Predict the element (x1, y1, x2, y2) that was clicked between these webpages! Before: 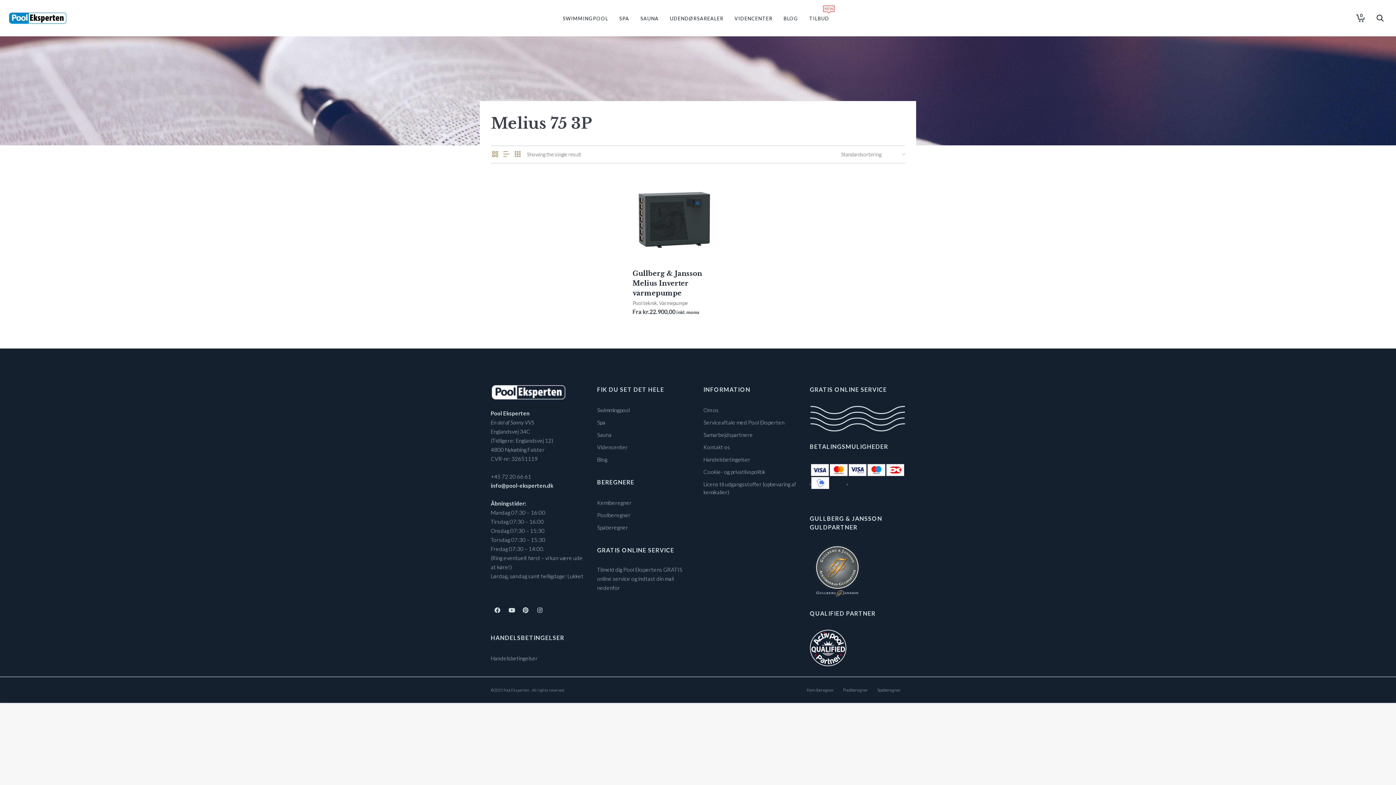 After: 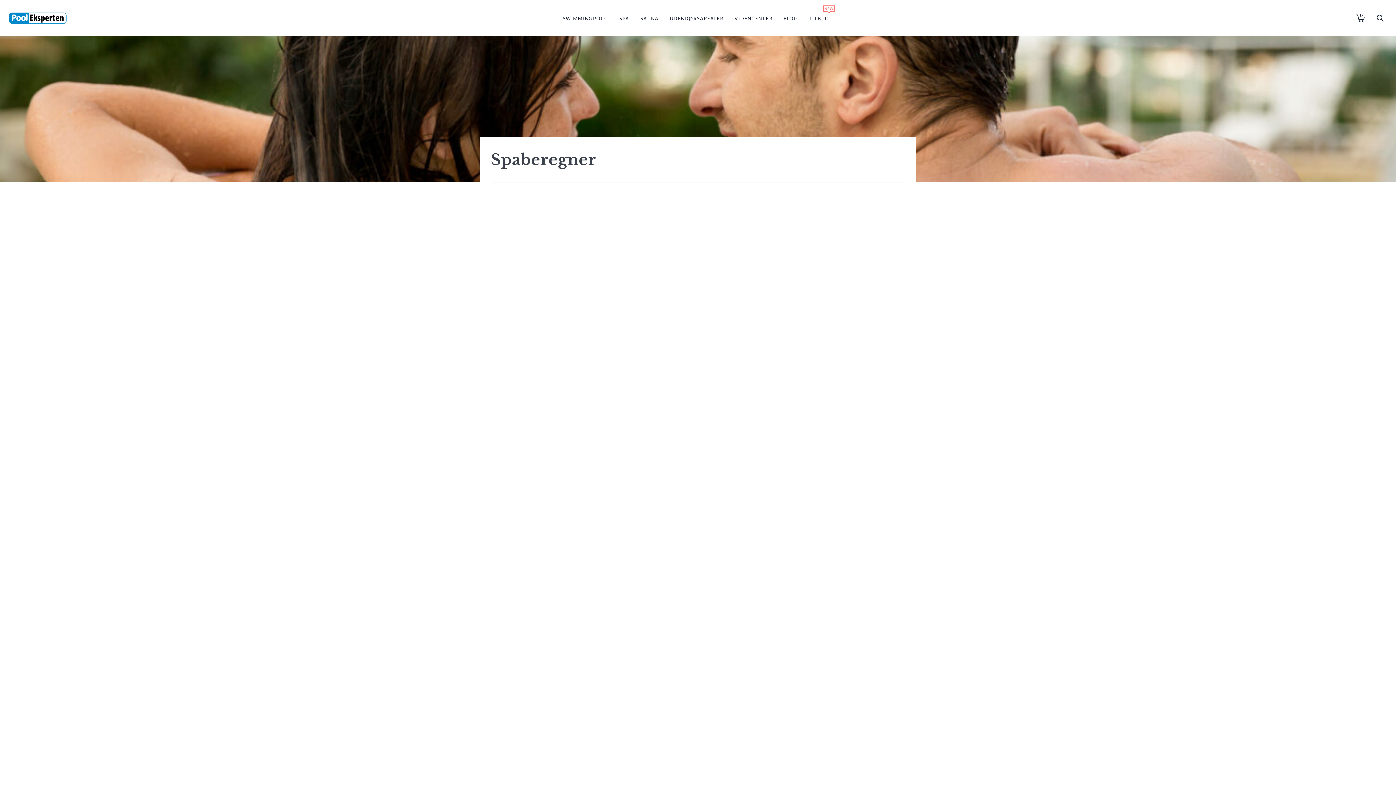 Action: label: Spaberegner bbox: (597, 523, 692, 535)